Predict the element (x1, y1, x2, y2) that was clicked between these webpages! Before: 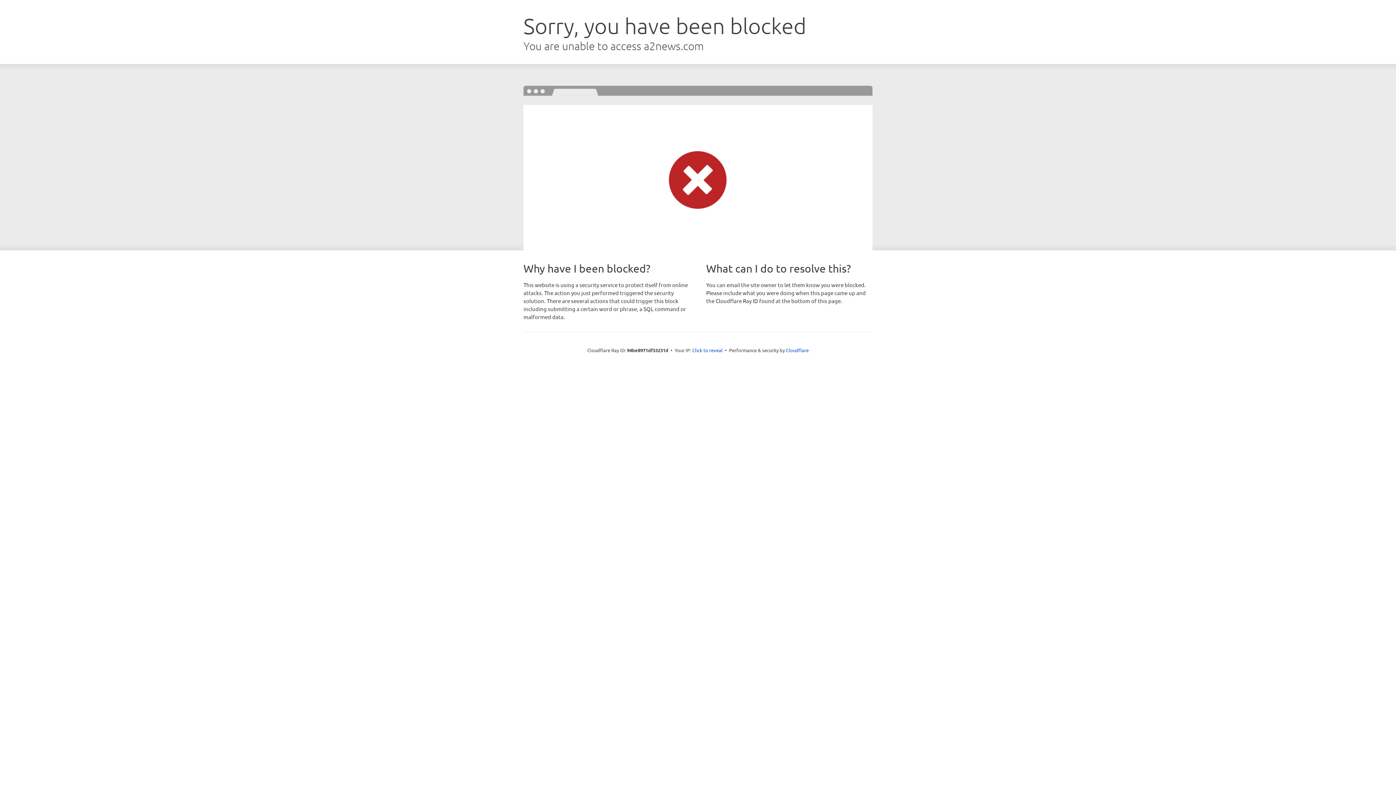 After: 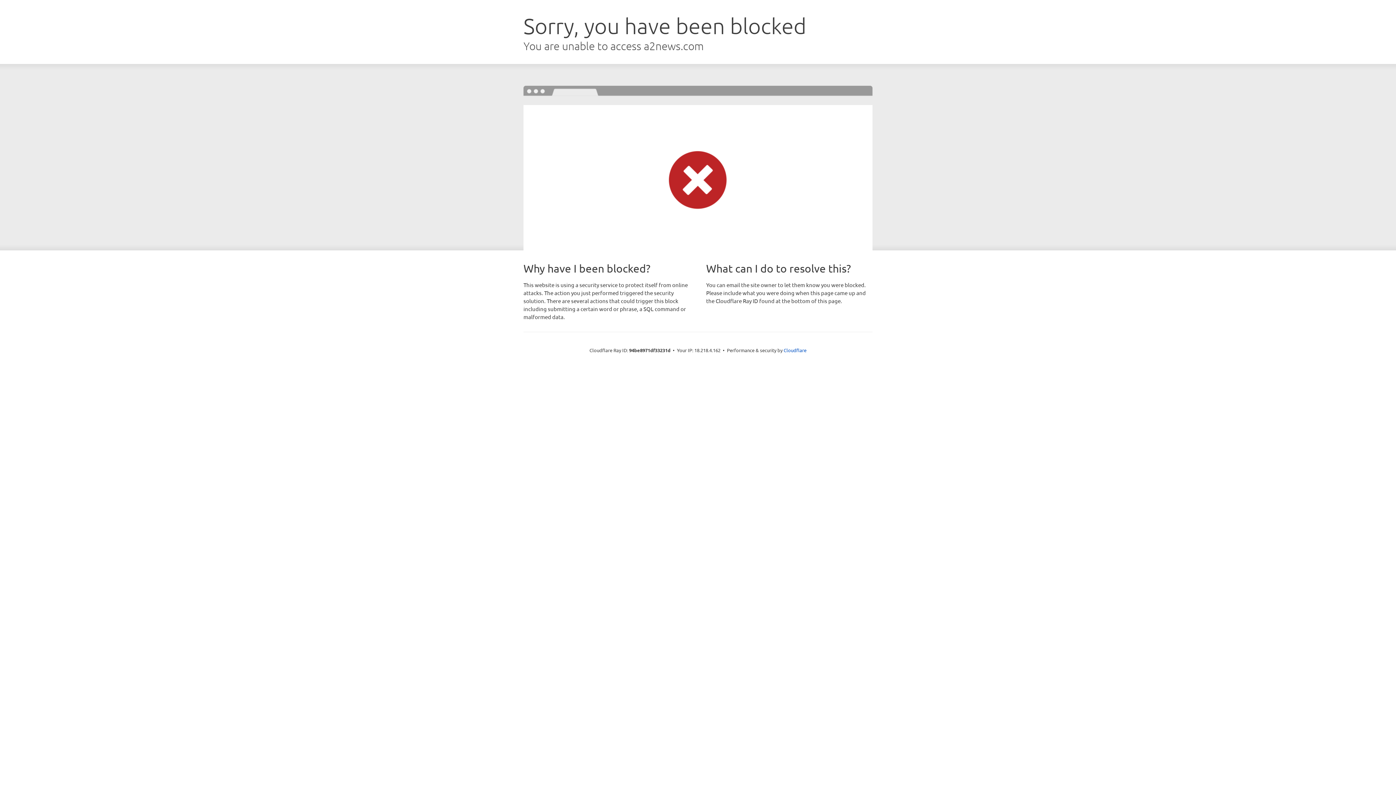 Action: label: Click to reveal bbox: (692, 346, 722, 353)